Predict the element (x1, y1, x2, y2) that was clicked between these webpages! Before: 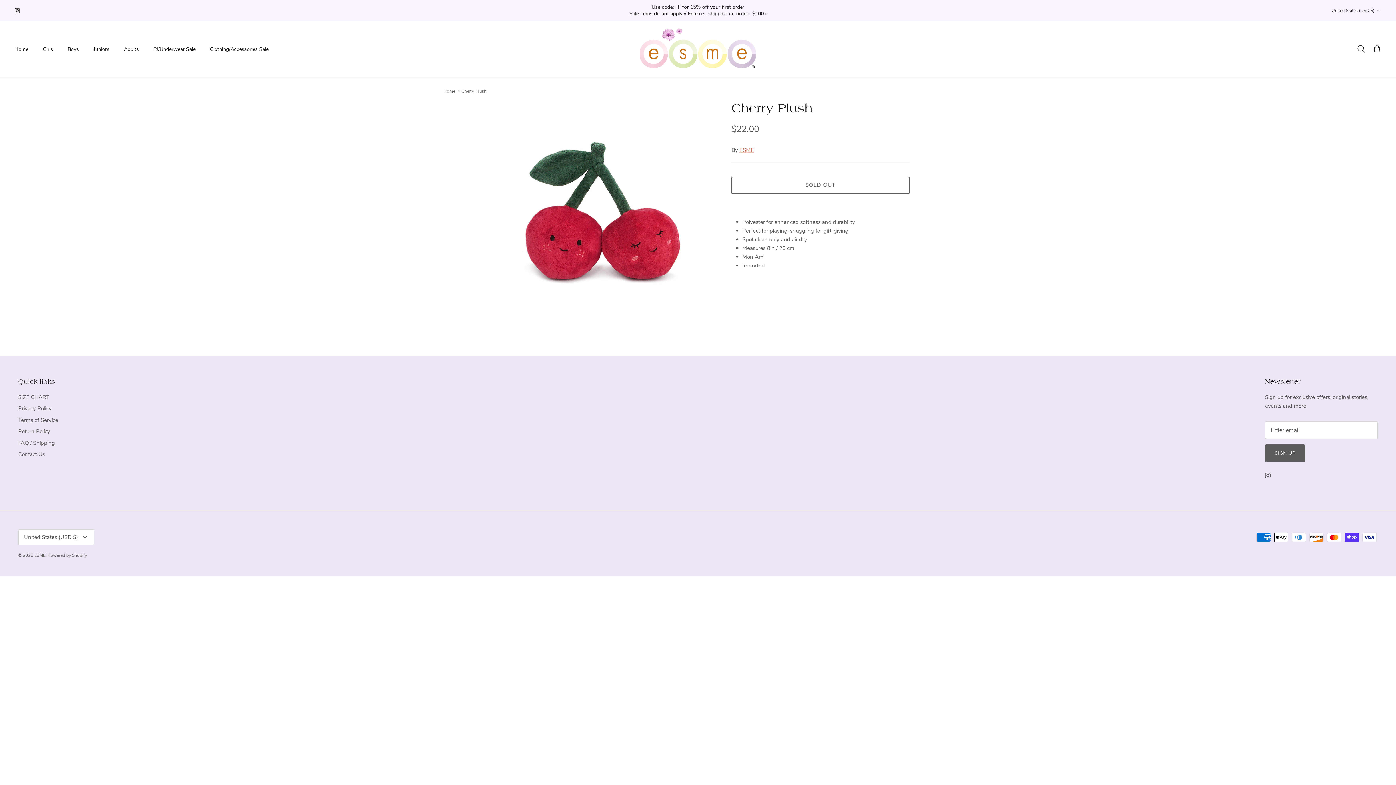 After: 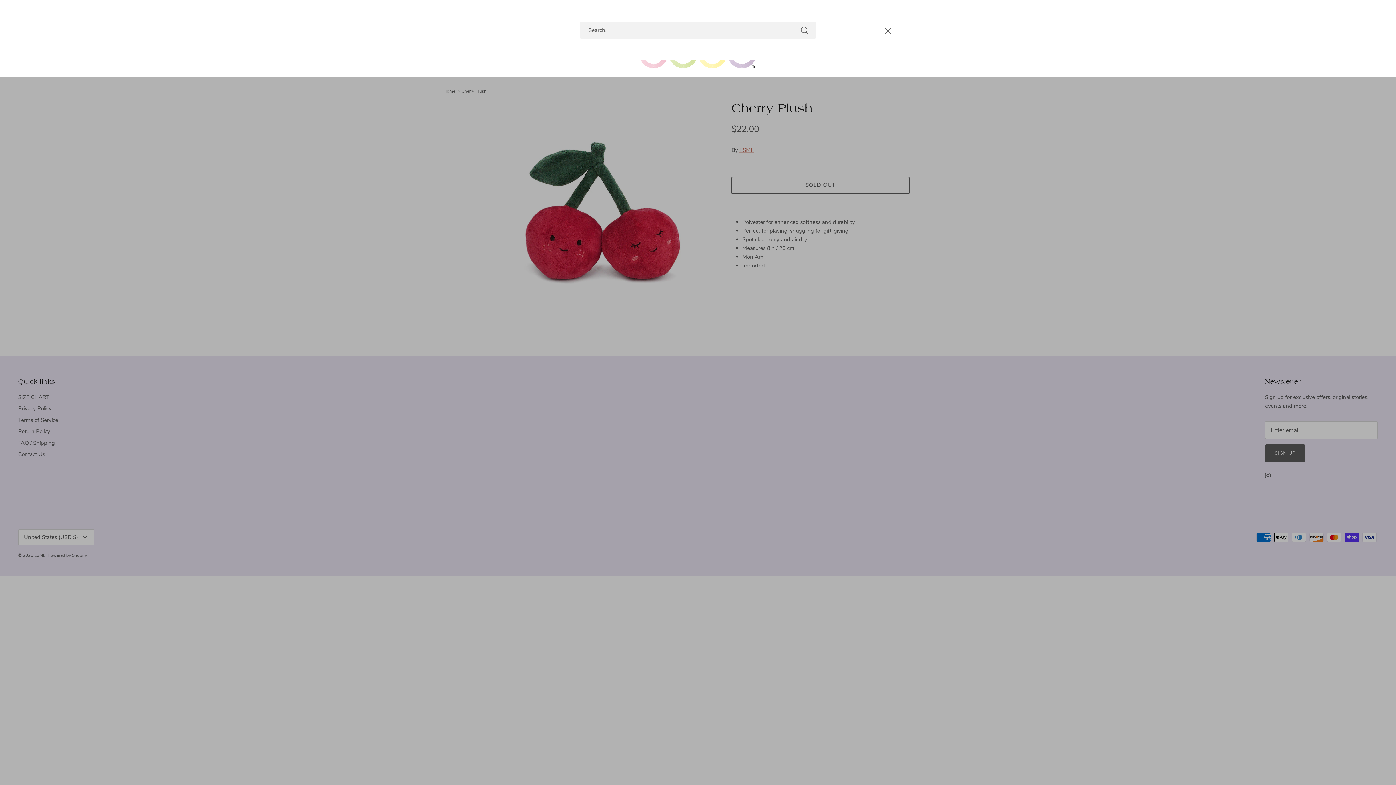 Action: bbox: (1357, 44, 1365, 53) label: Search